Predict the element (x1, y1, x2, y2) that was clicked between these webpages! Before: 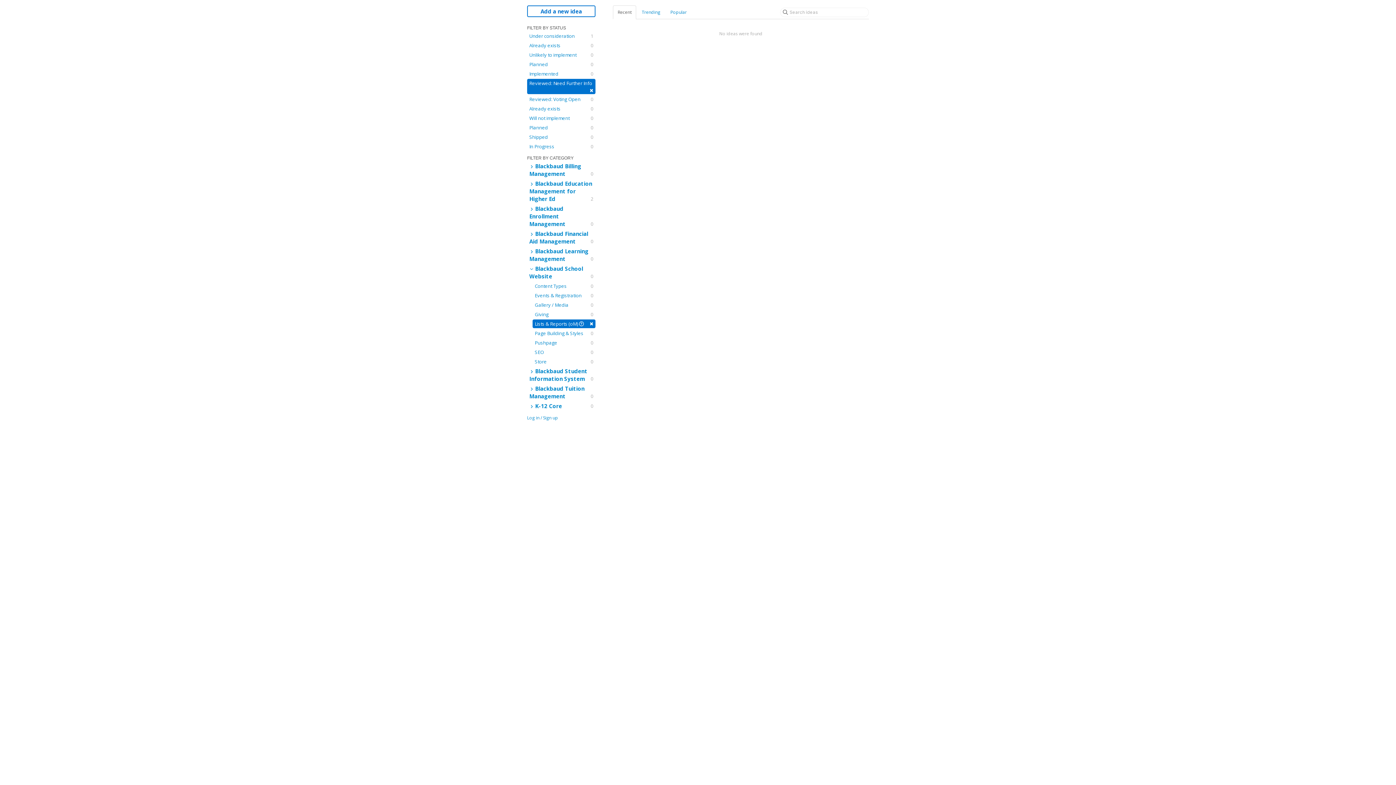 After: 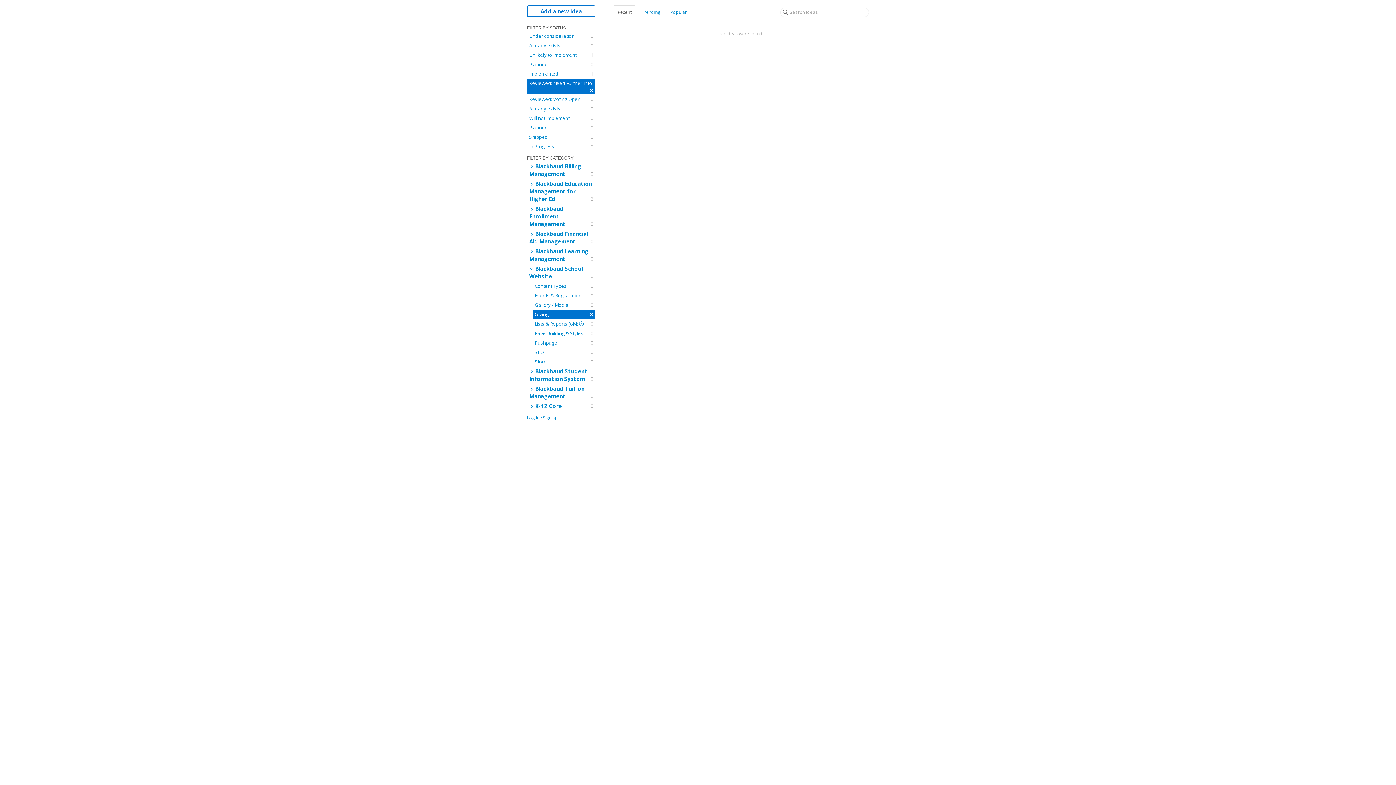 Action: bbox: (532, 310, 595, 318) label: Giving
0